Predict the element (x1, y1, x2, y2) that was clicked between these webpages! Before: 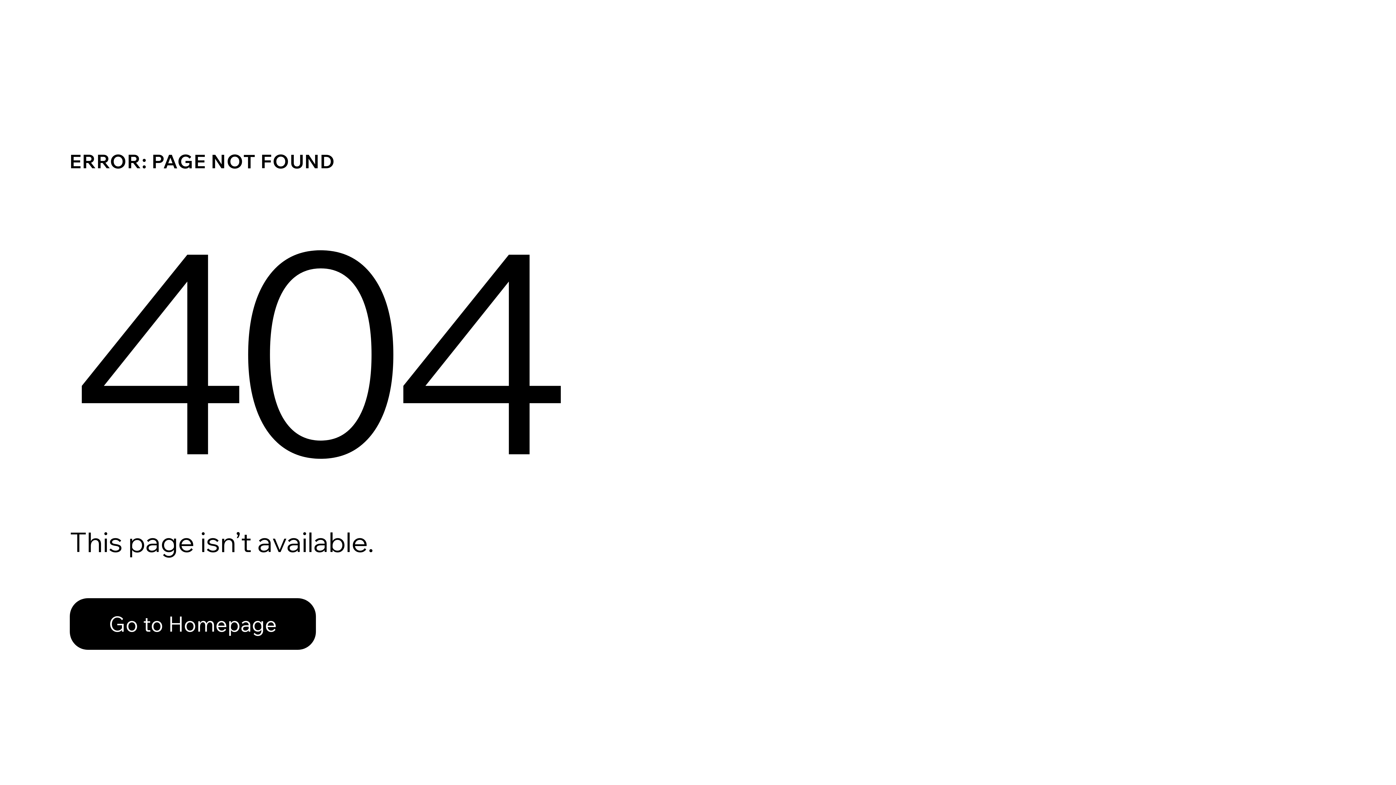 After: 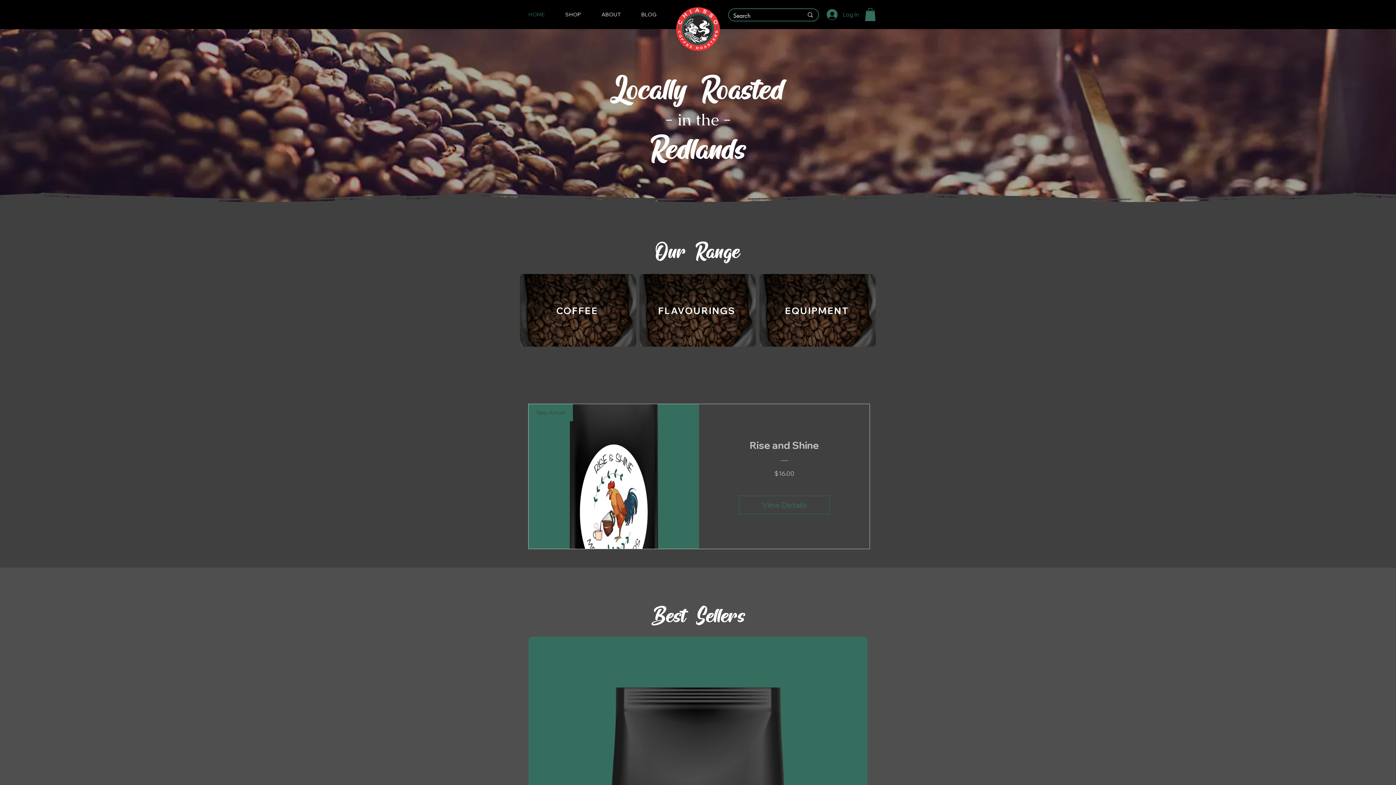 Action: bbox: (69, 582, 768, 659) label: Go to Homepage